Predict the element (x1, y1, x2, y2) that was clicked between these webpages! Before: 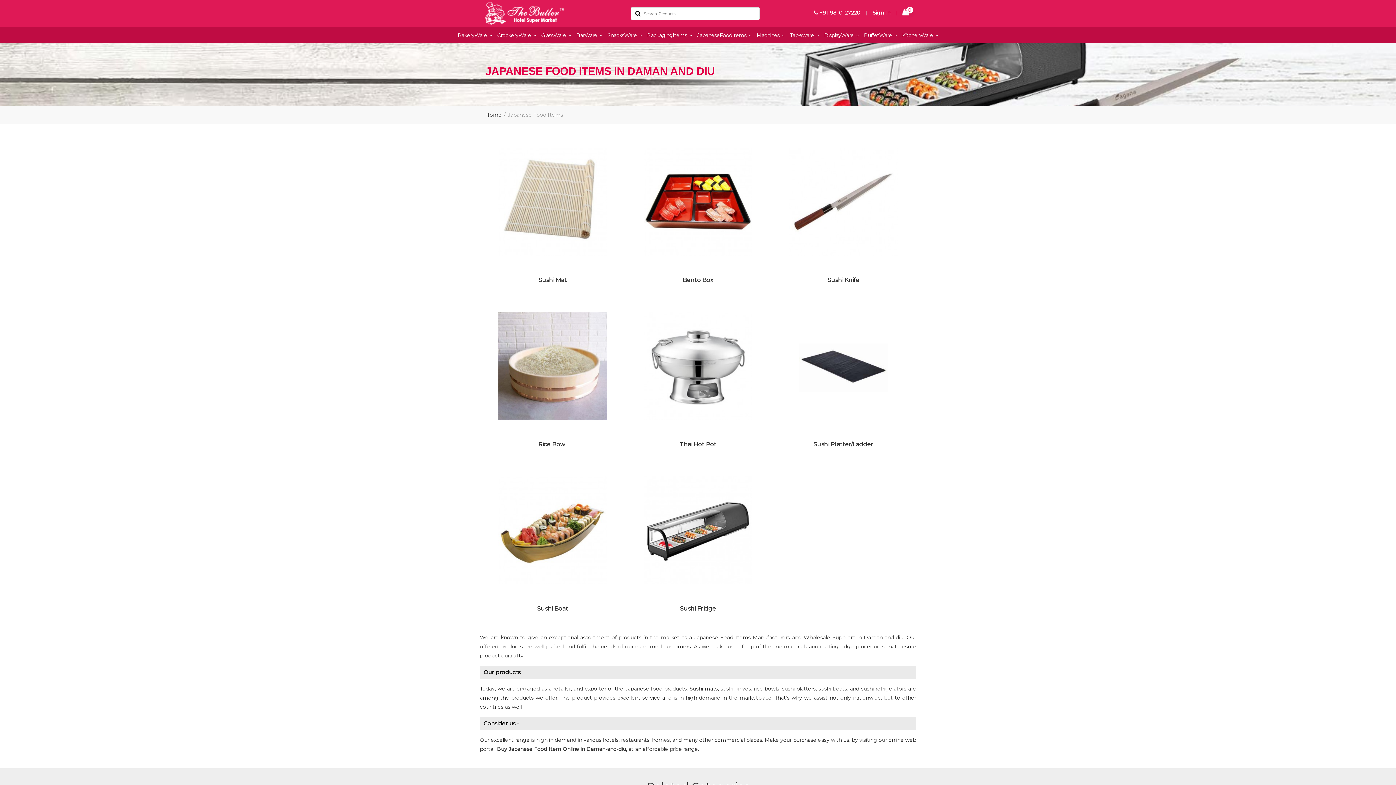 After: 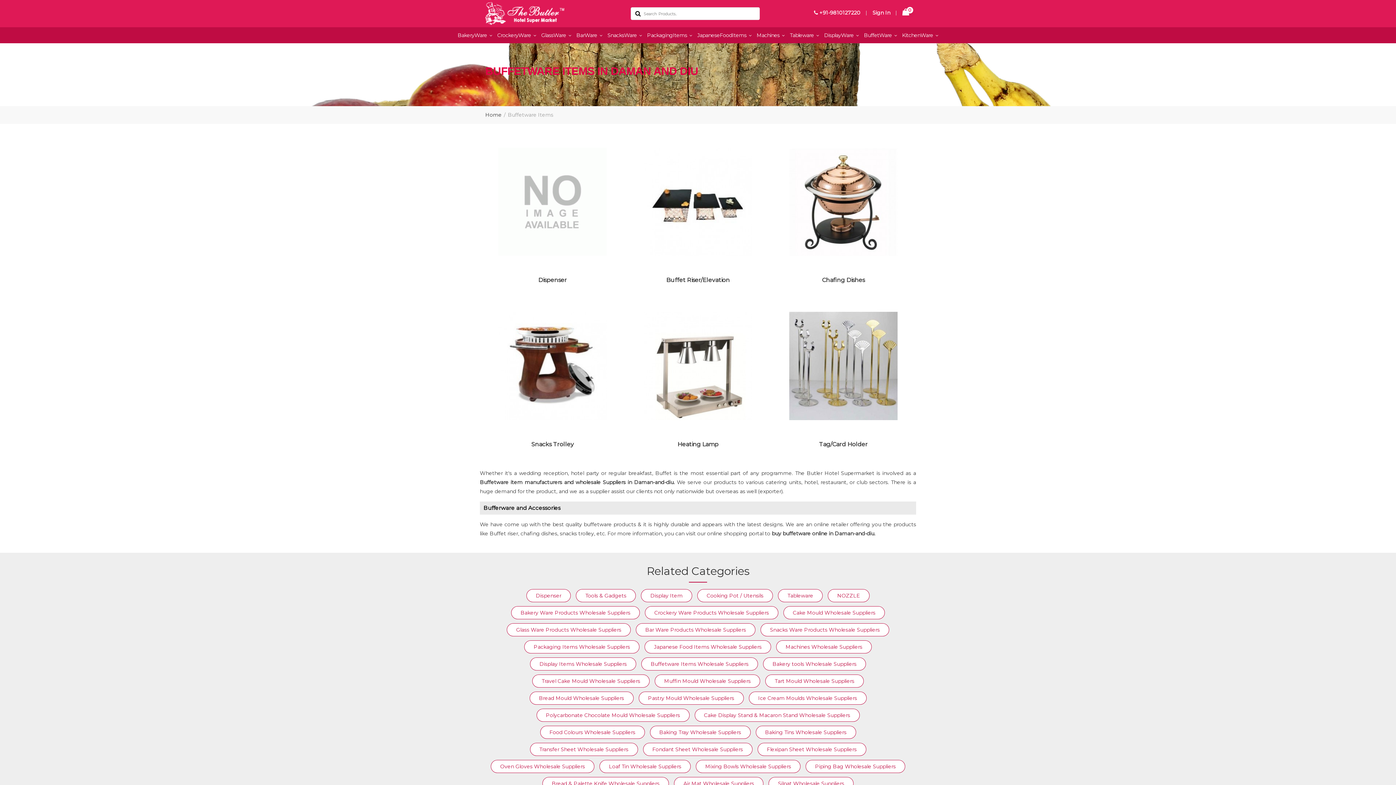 Action: label: BuffetWare  bbox: (862, 27, 899, 43)